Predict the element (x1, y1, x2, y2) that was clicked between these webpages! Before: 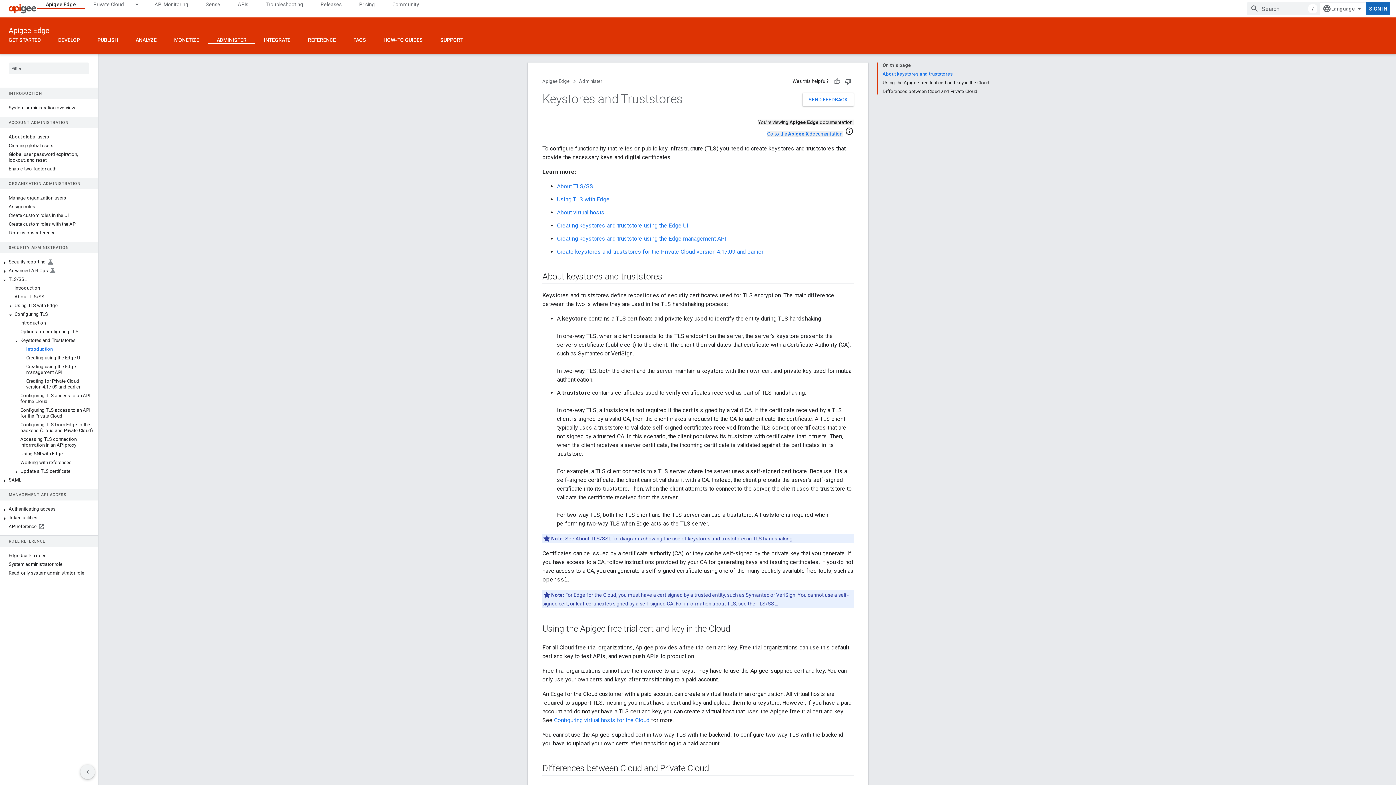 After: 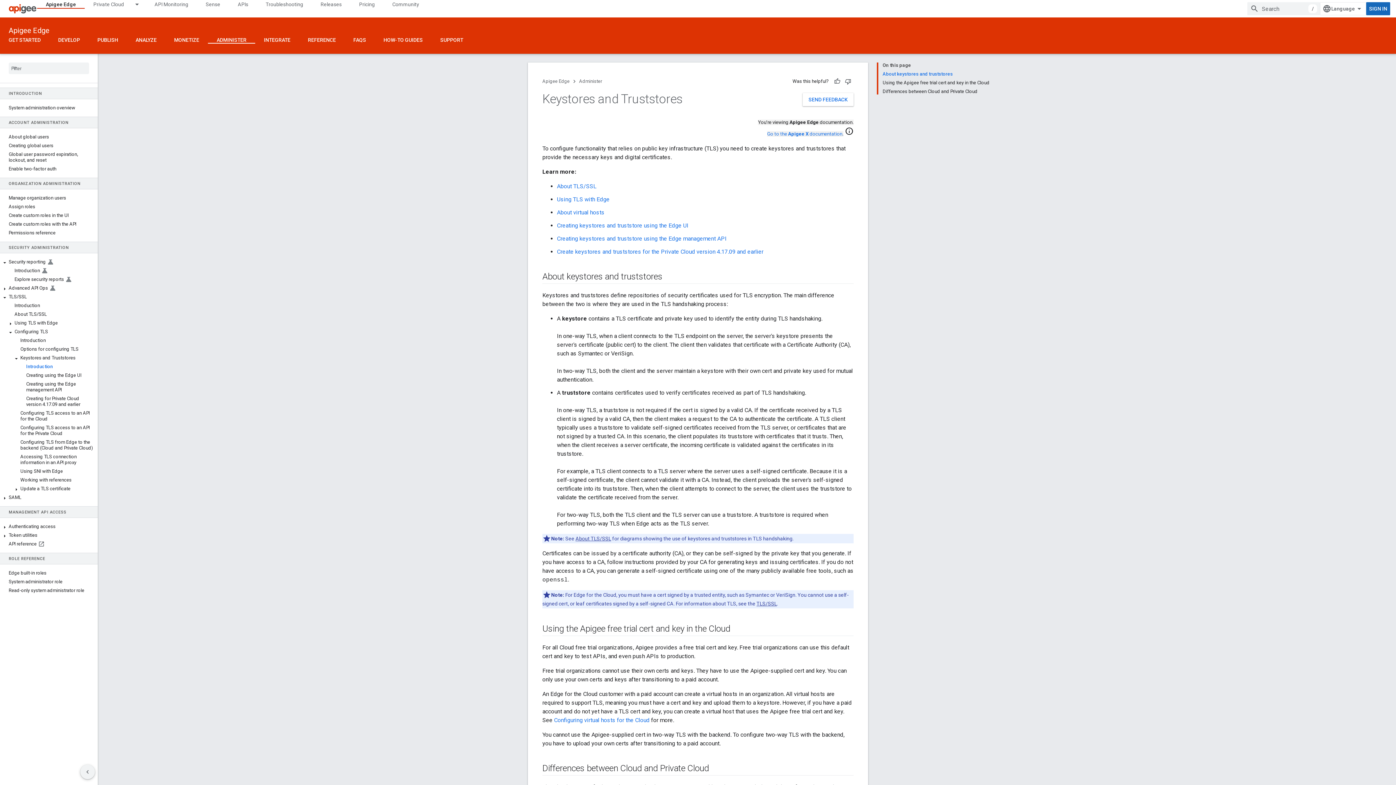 Action: bbox: (0, 259, 9, 266)